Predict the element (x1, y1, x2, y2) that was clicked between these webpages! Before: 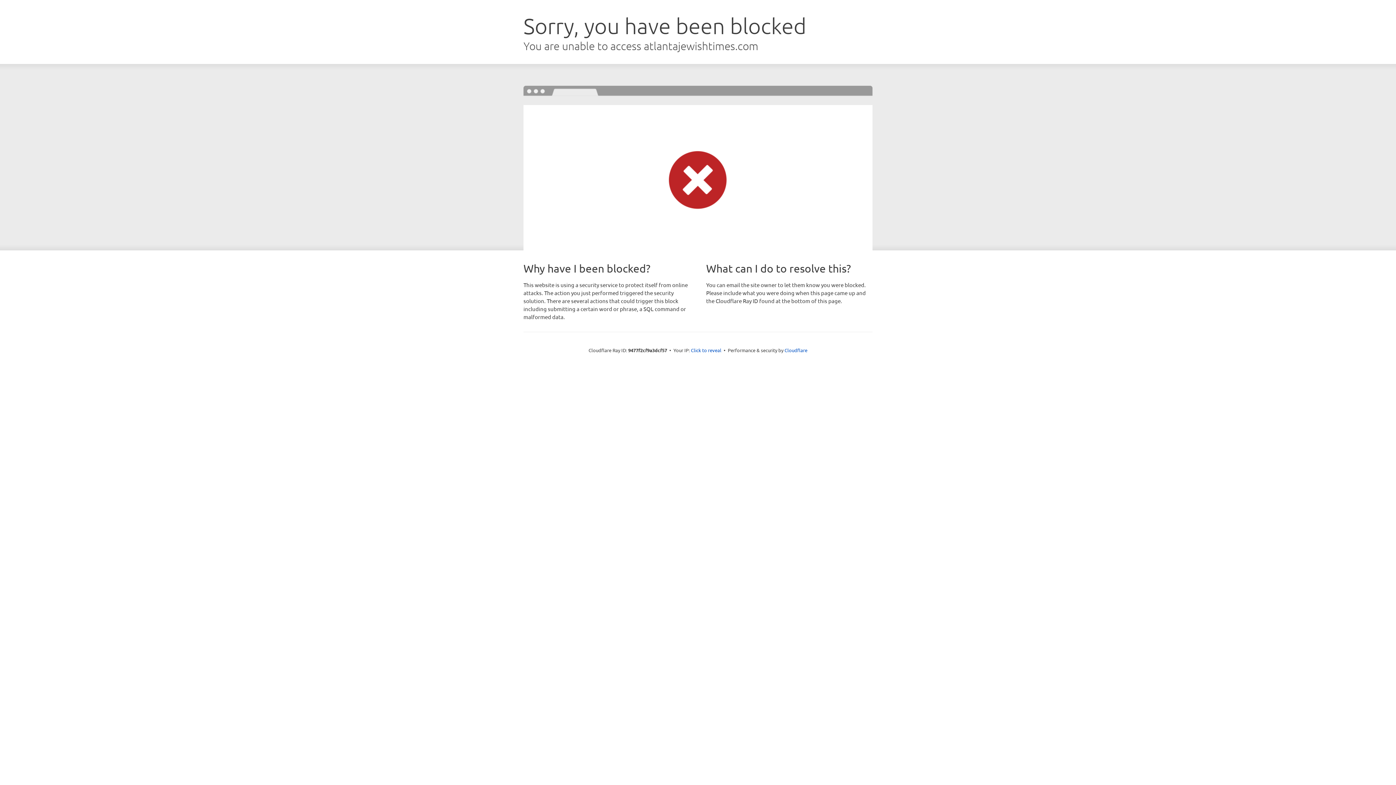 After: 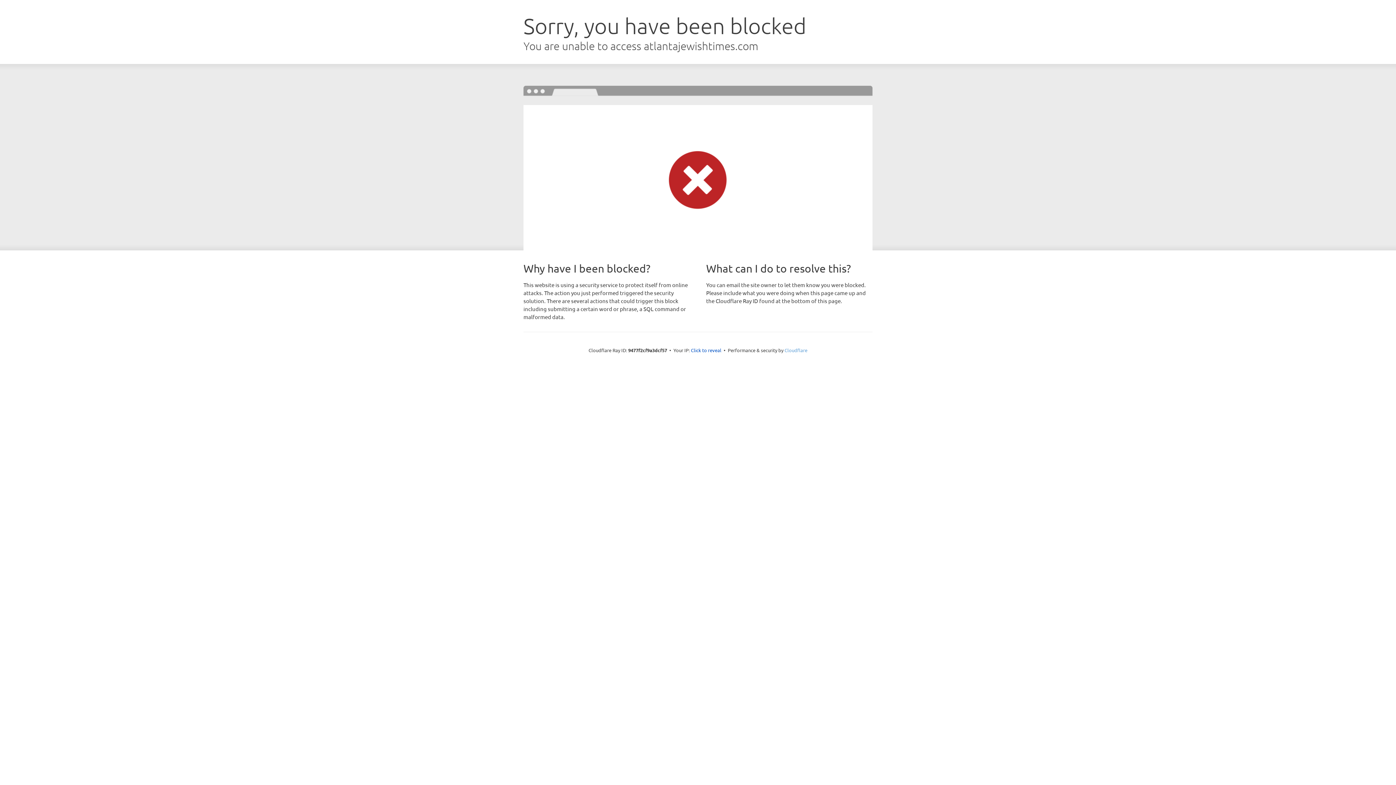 Action: label: Cloudflare bbox: (784, 347, 807, 353)